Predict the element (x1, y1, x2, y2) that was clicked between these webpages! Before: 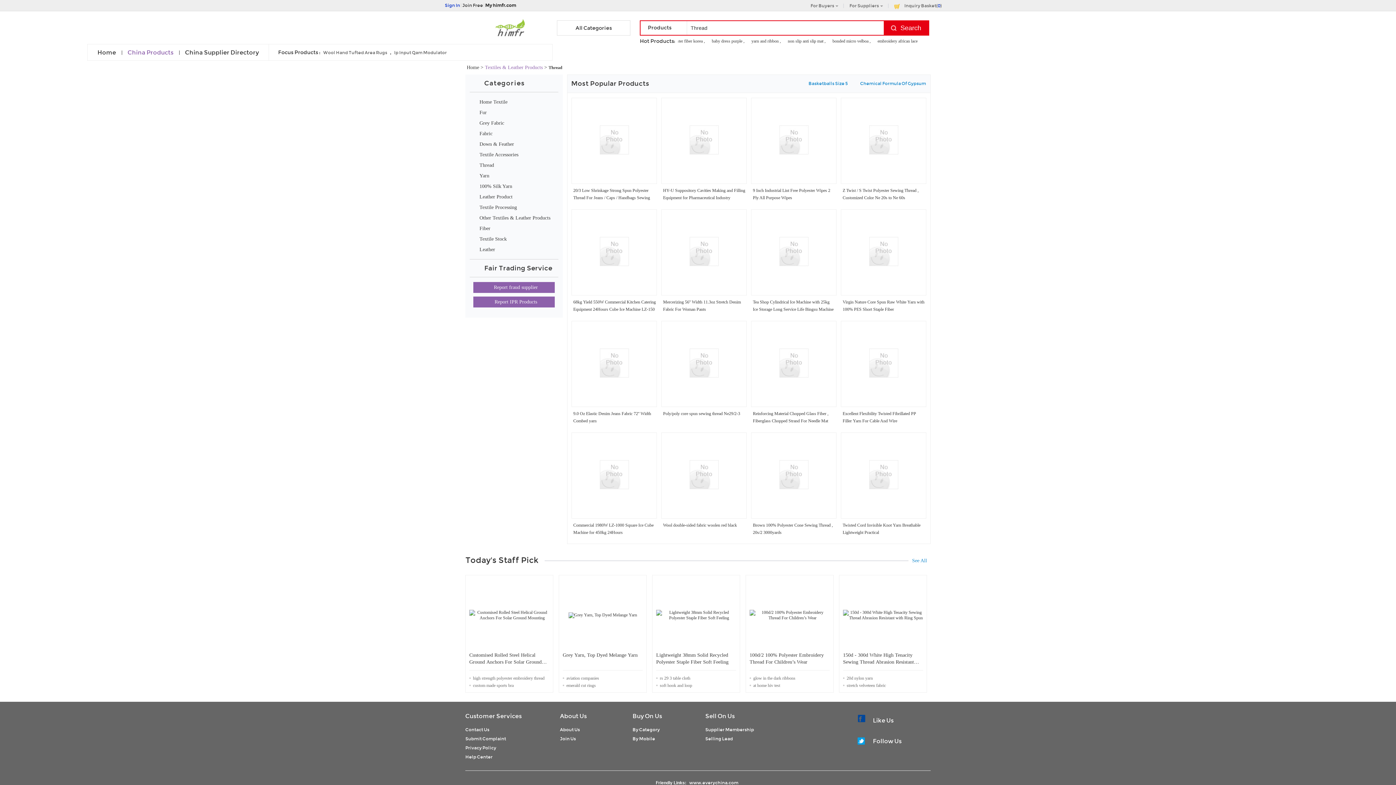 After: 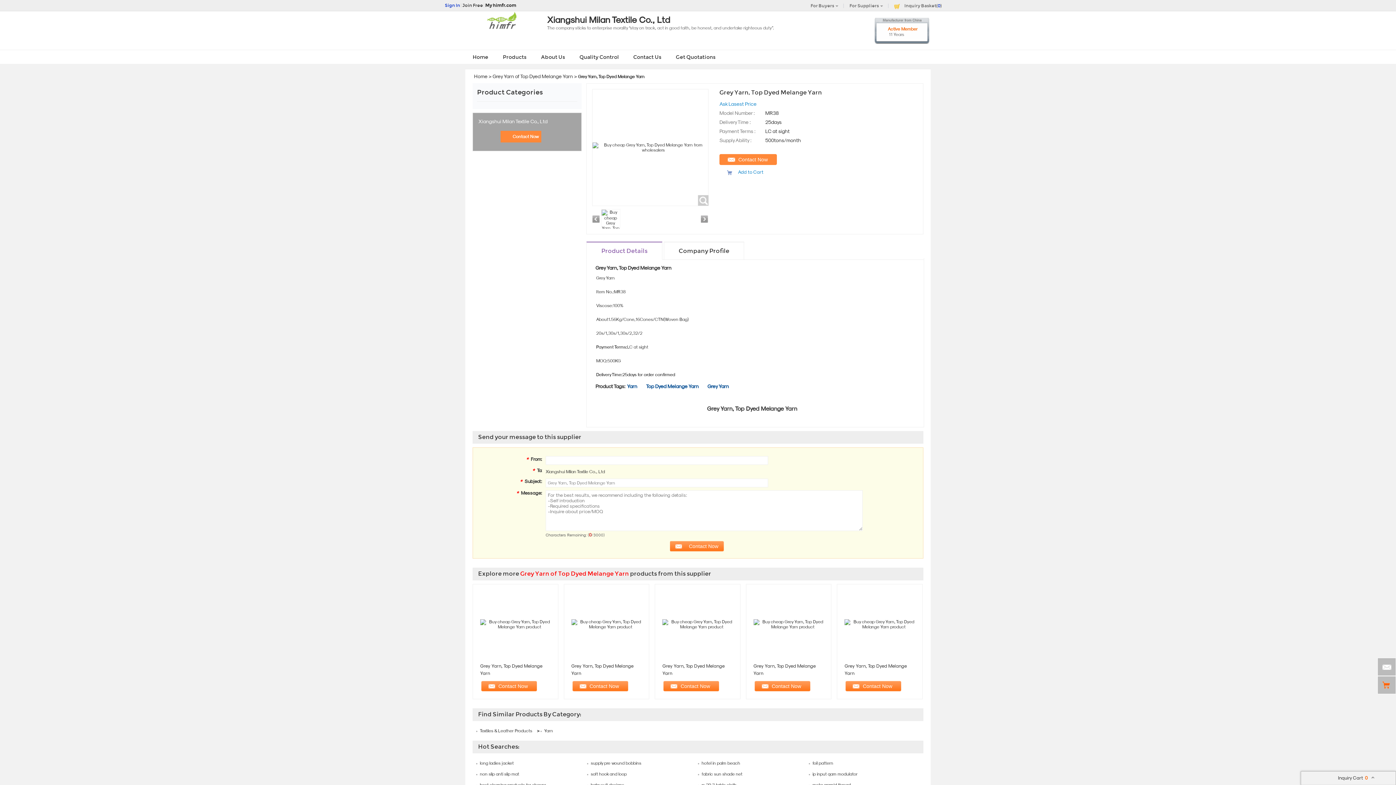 Action: label: Grey Yarn, Top Dyed Melange Yarn bbox: (562, 652, 642, 666)